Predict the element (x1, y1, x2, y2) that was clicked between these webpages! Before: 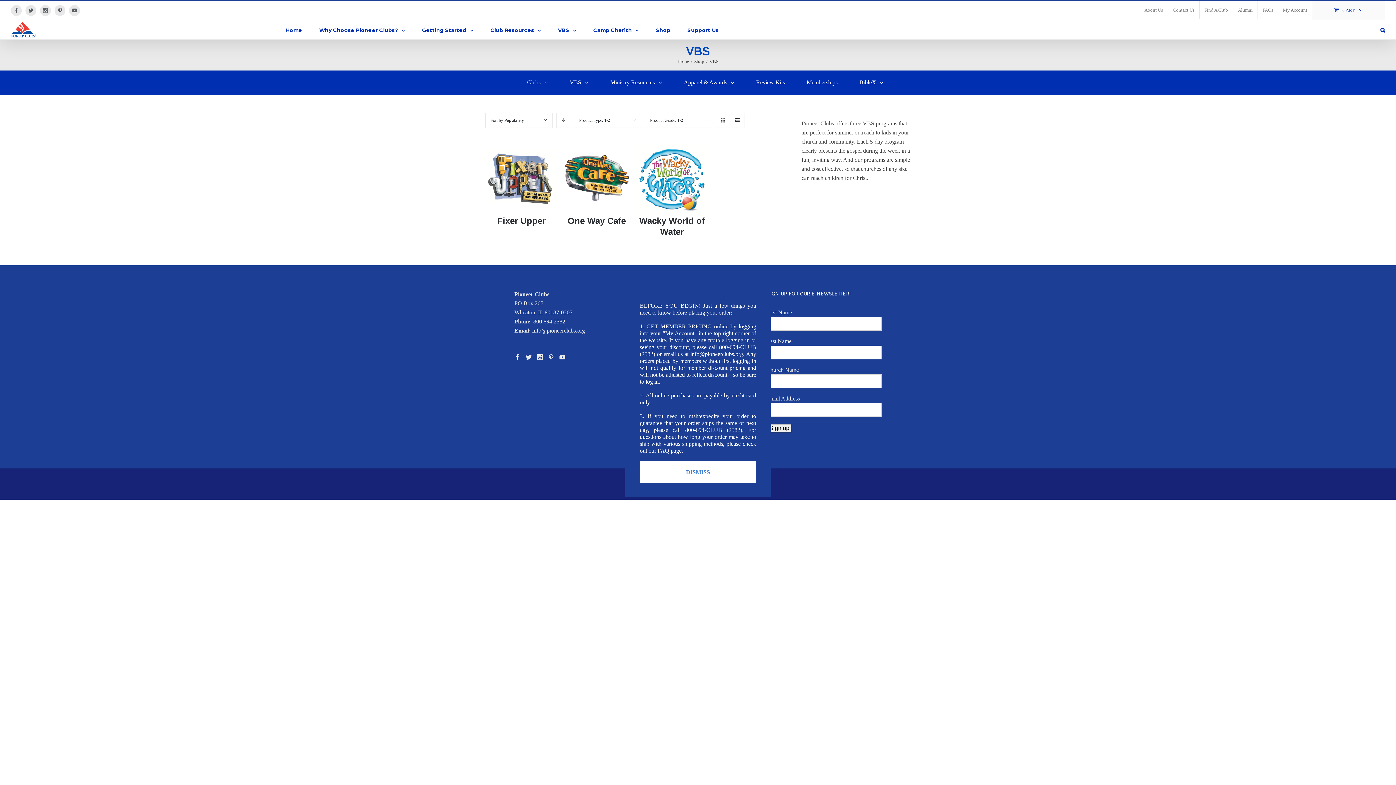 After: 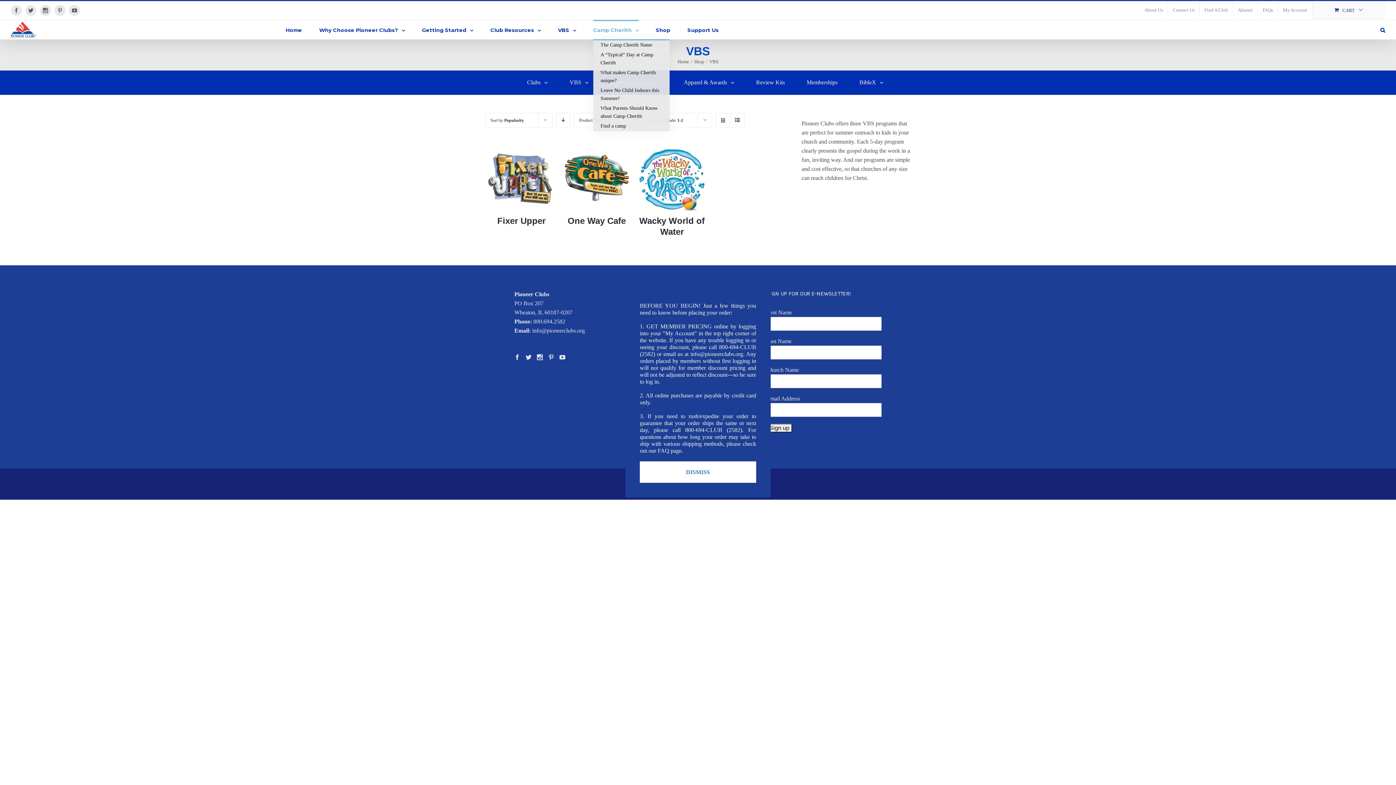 Action: label: Camp Cherith  bbox: (593, 20, 638, 39)